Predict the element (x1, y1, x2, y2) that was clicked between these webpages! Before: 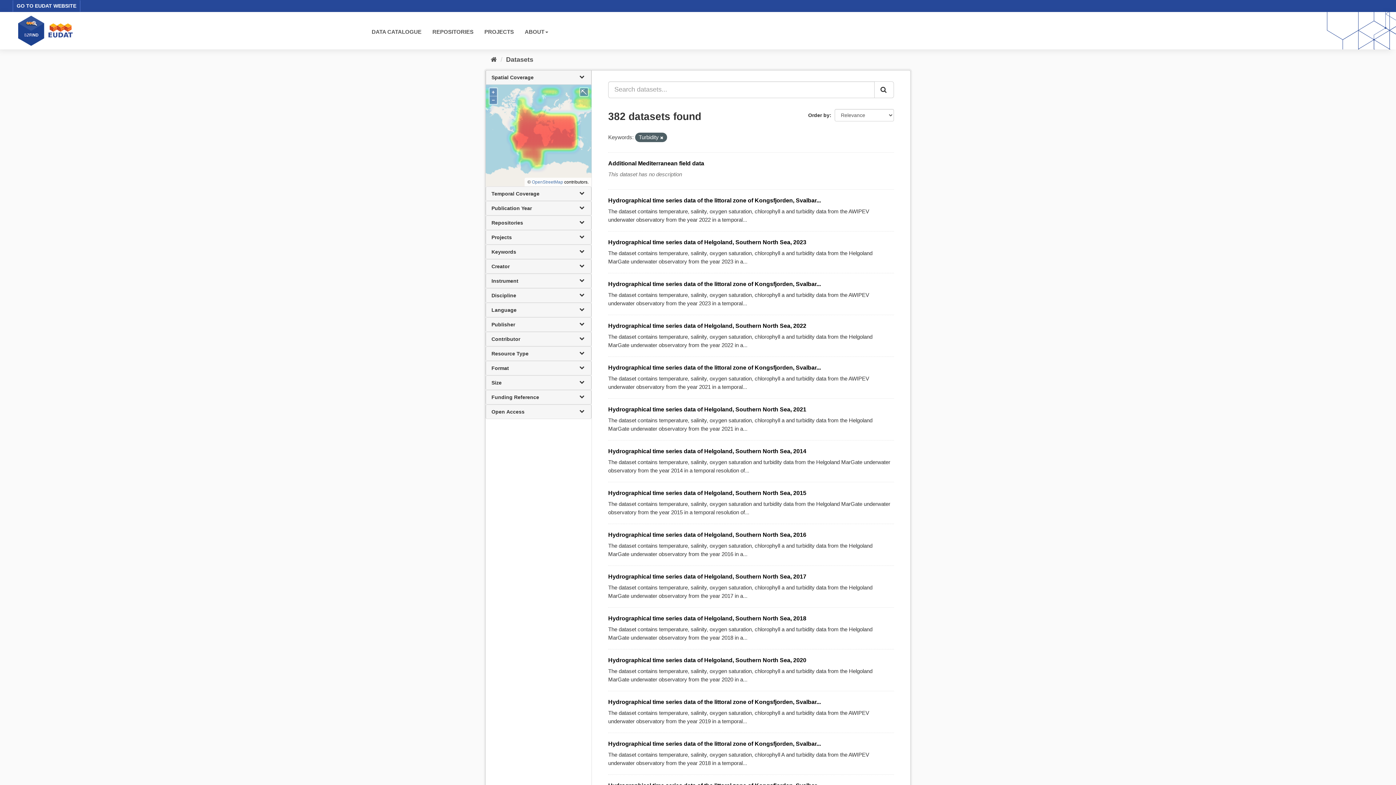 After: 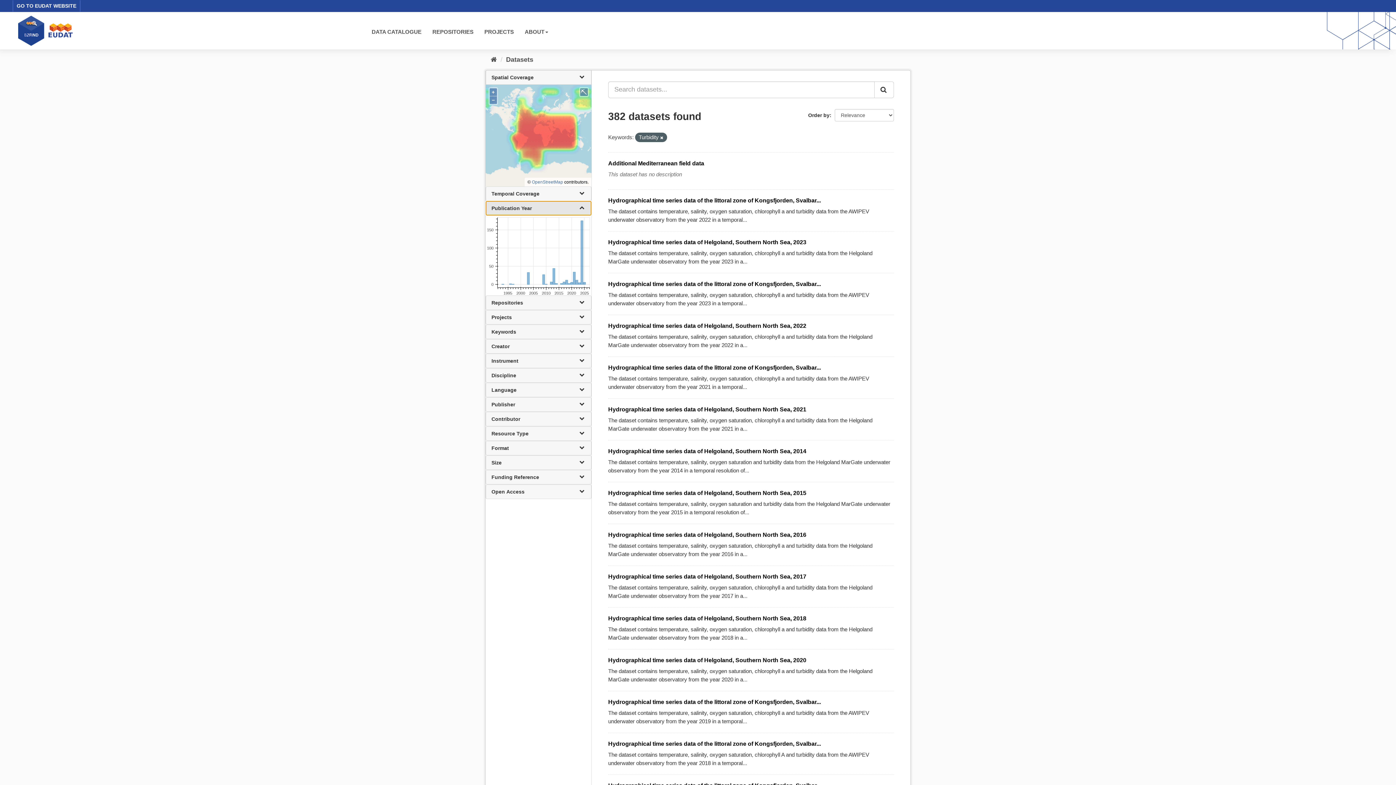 Action: label: Publication Year bbox: (485, 201, 591, 215)